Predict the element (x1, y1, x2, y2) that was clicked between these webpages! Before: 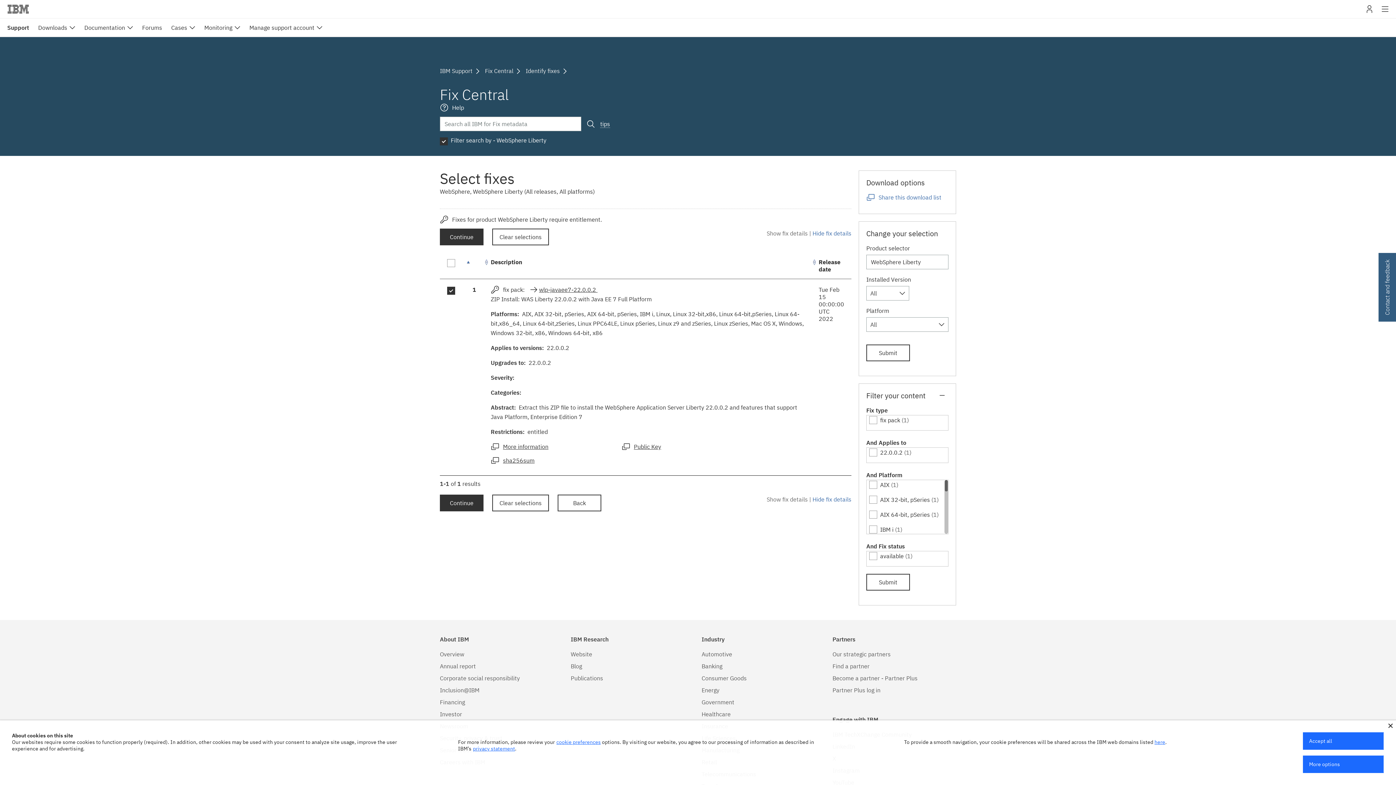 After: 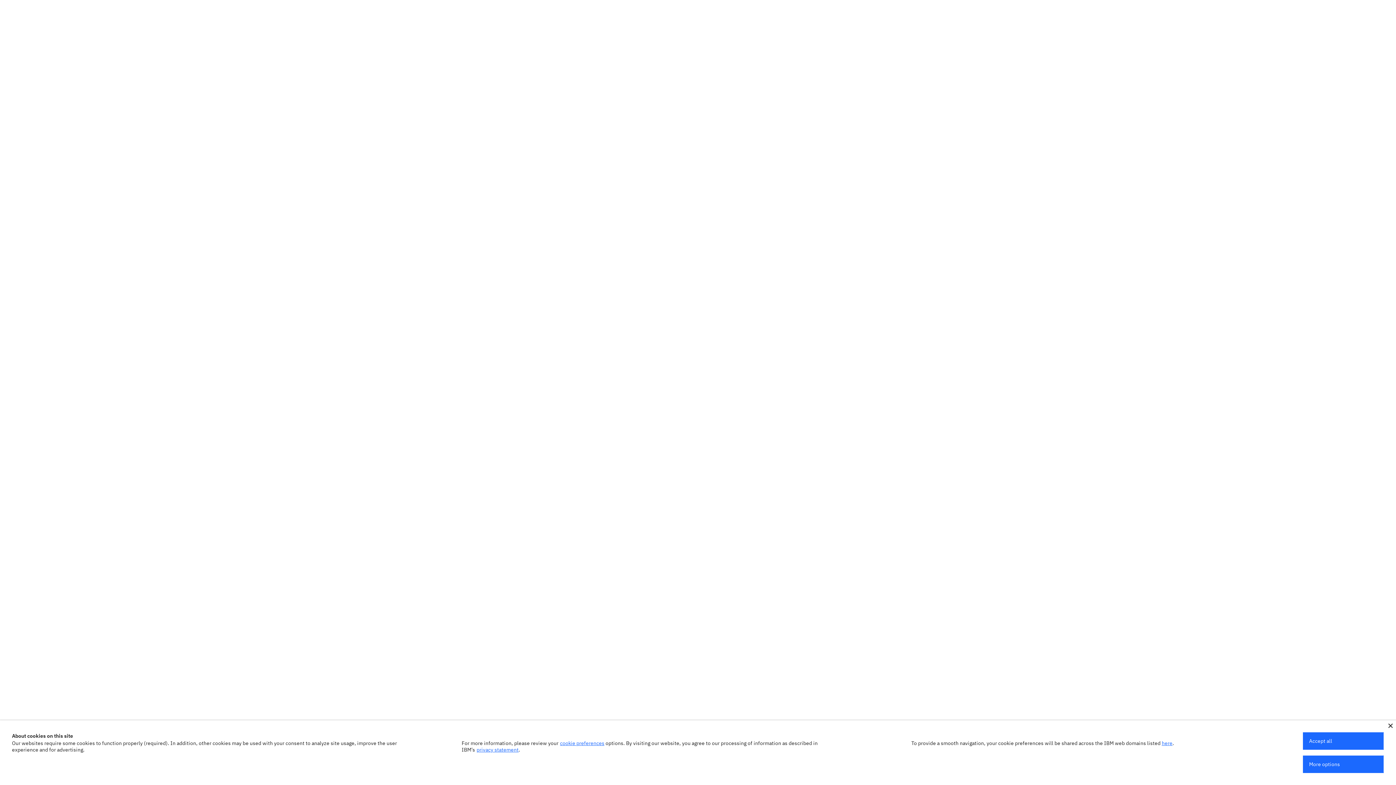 Action: label: IBM Support bbox: (440, 67, 472, 74)